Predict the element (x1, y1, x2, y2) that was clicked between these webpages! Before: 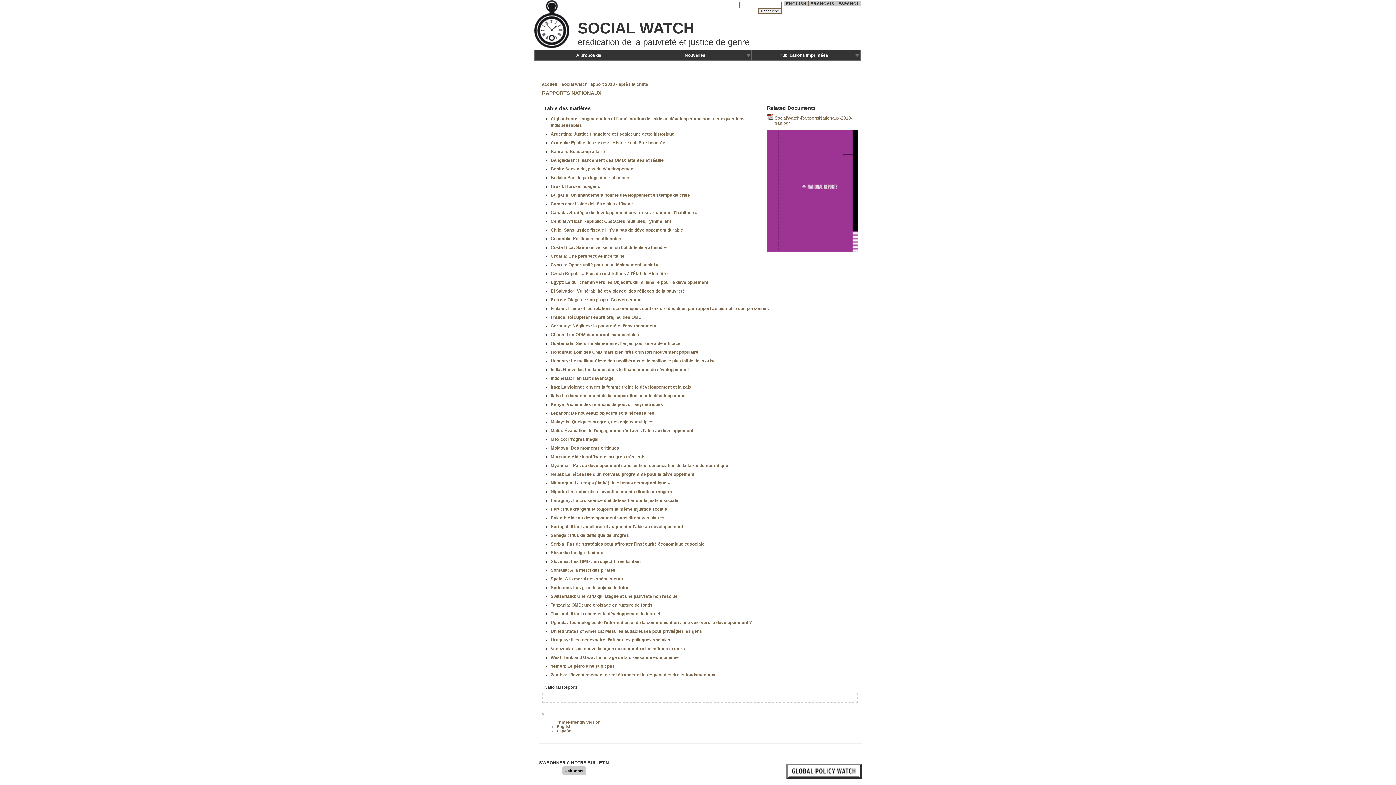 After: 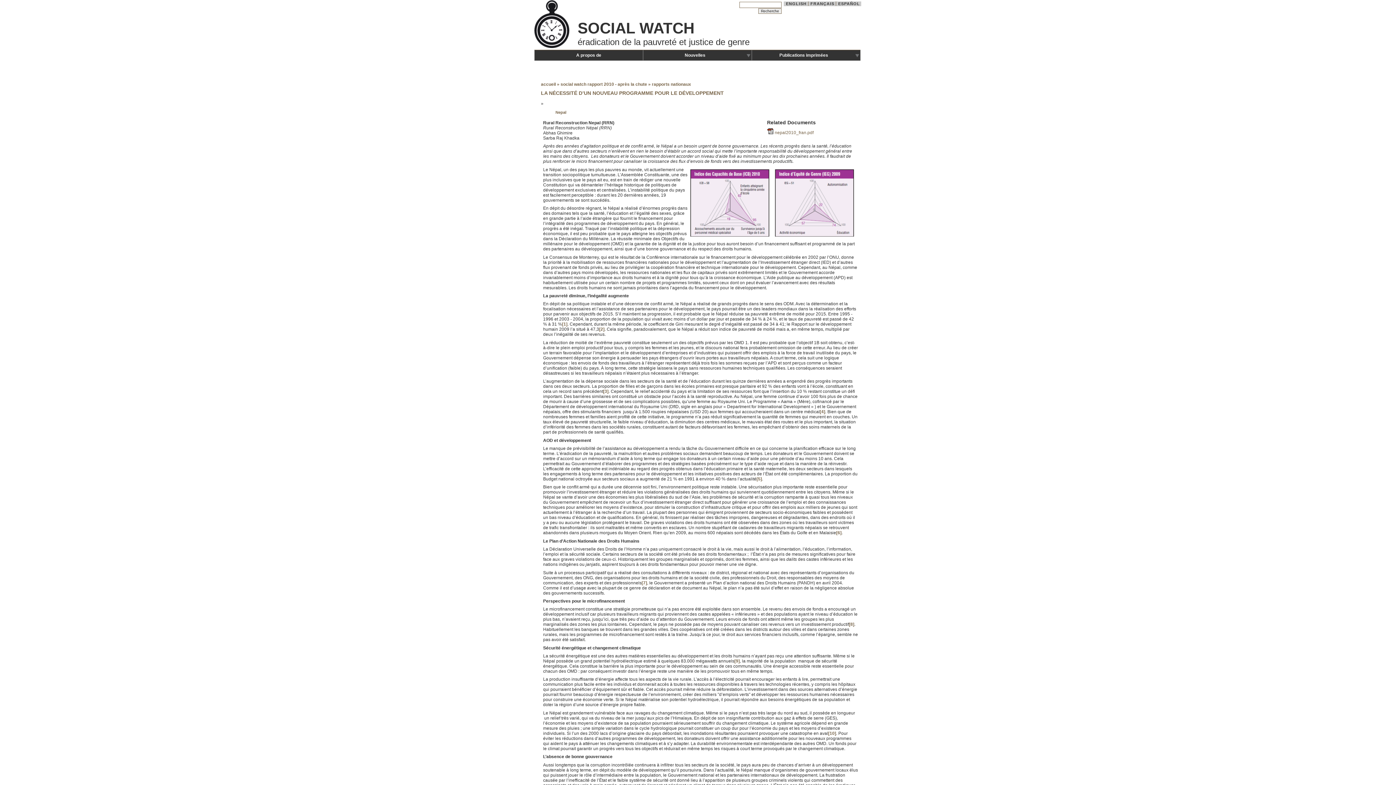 Action: bbox: (550, 472, 694, 477) label: Nepal: La nécessité d’un nouveau programme pour le développement